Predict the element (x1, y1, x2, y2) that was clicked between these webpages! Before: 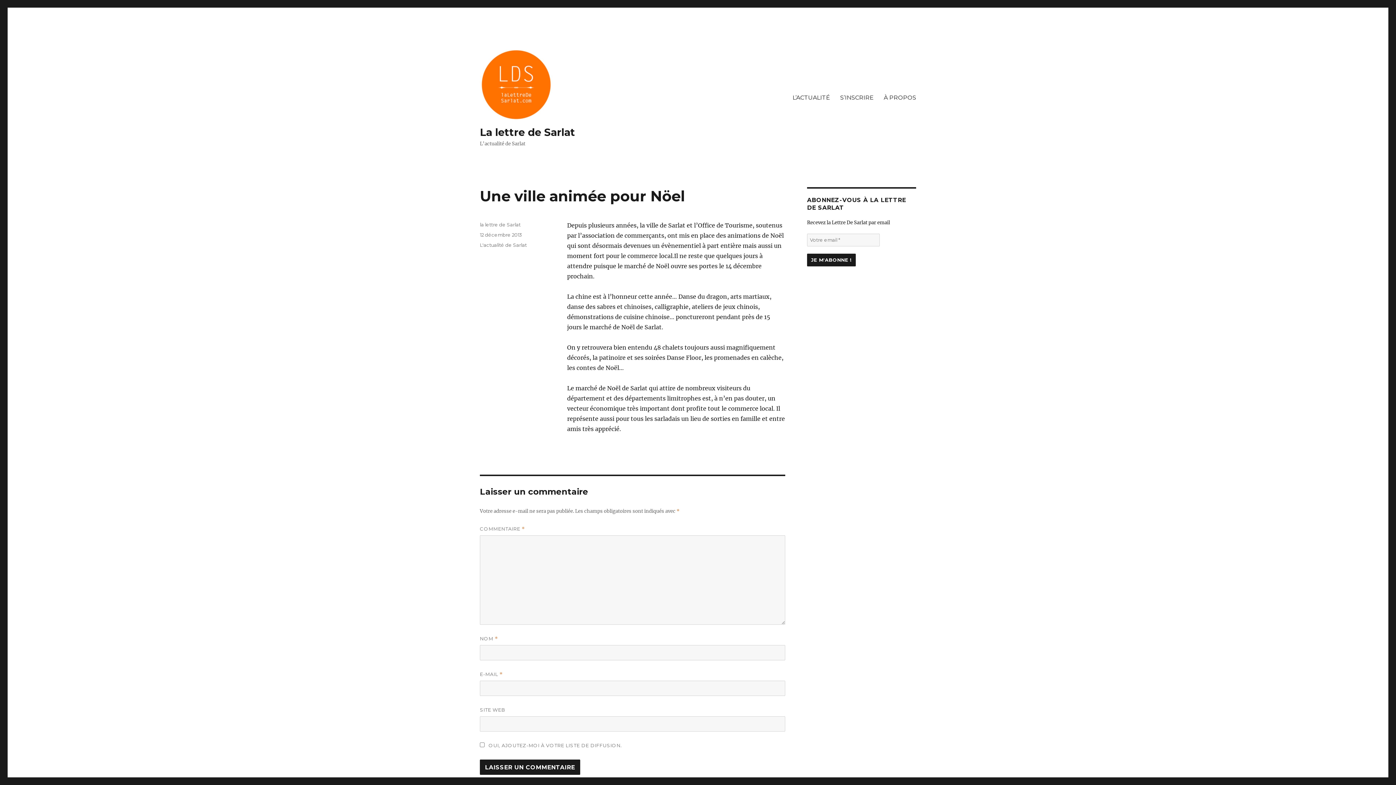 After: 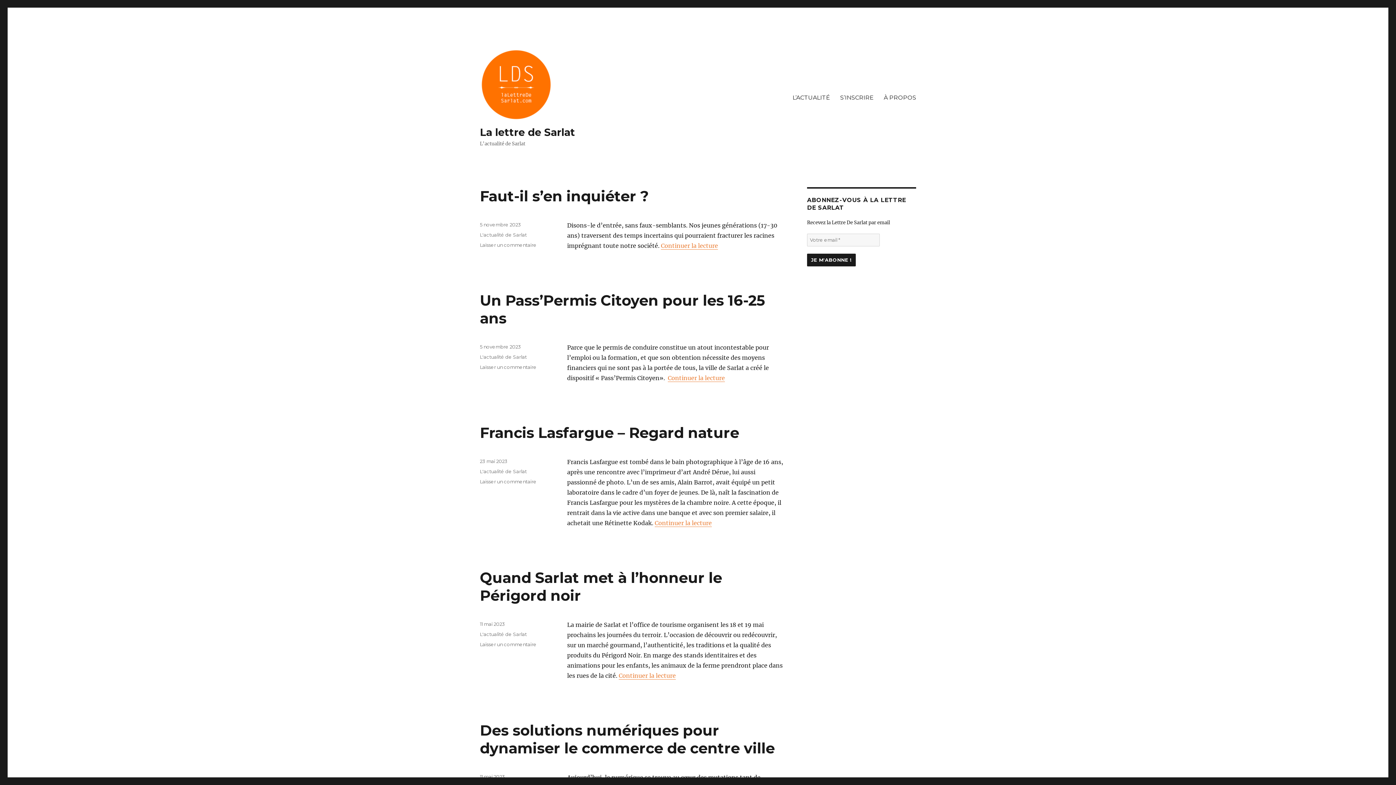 Action: bbox: (480, 126, 575, 138) label: La lettre de Sarlat